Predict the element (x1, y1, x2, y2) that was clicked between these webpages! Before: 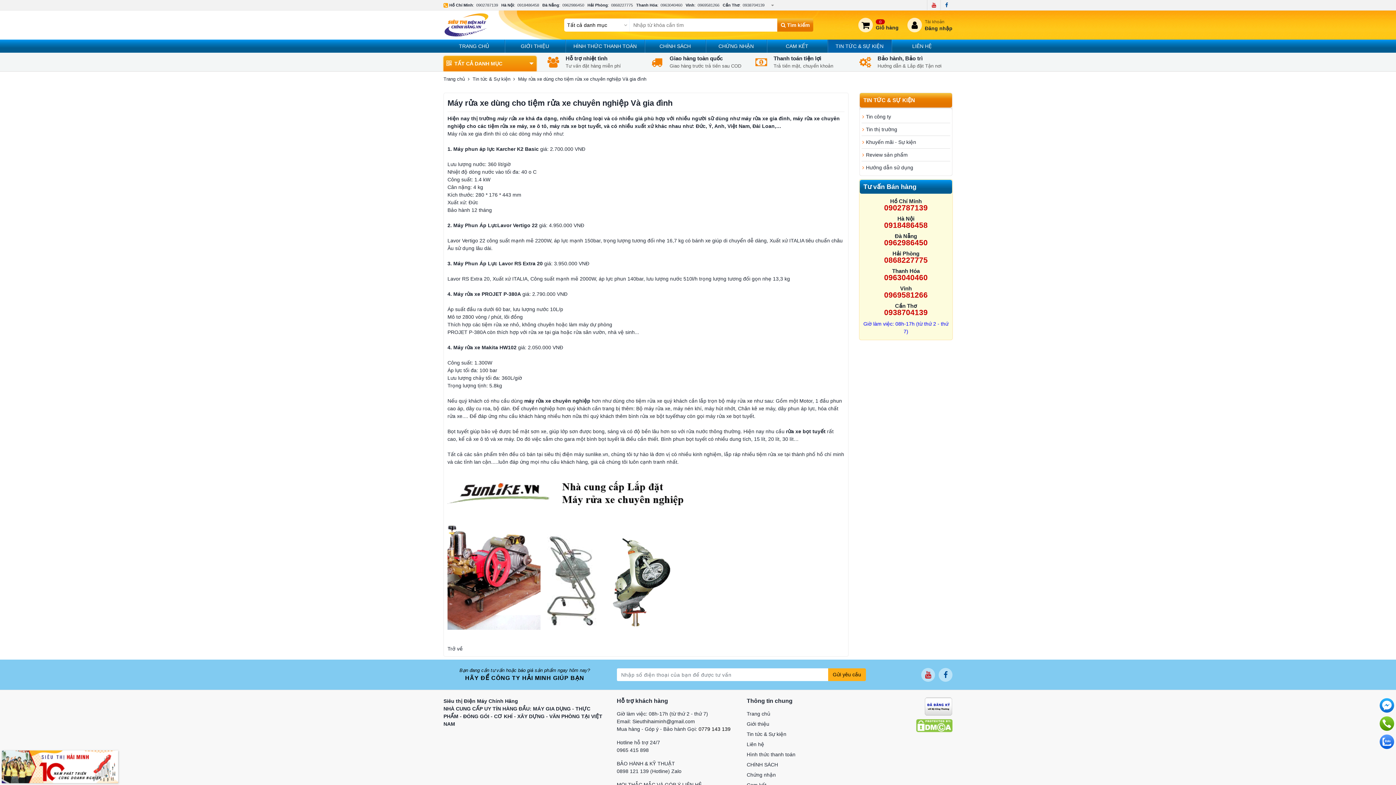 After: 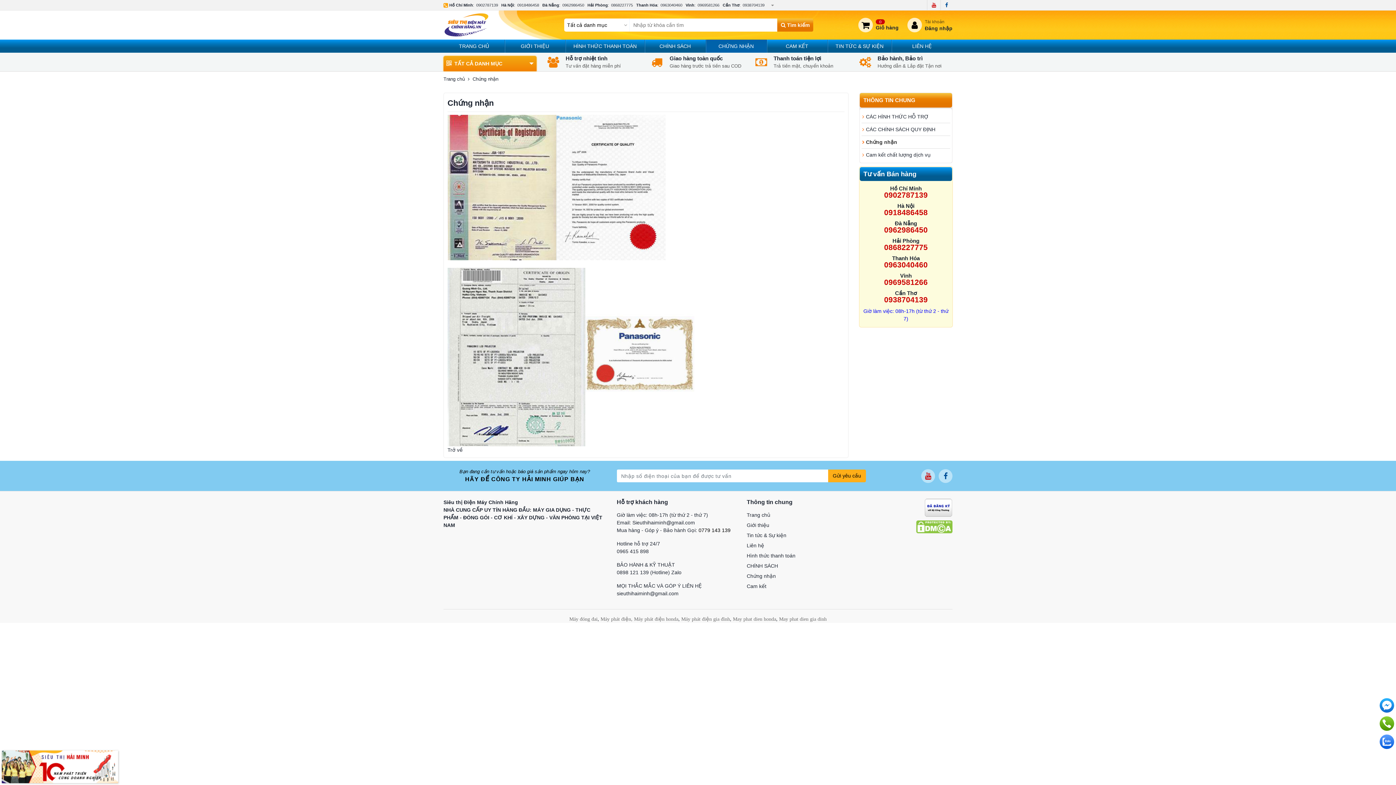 Action: label: Chứng nhận bbox: (746, 771, 866, 781)